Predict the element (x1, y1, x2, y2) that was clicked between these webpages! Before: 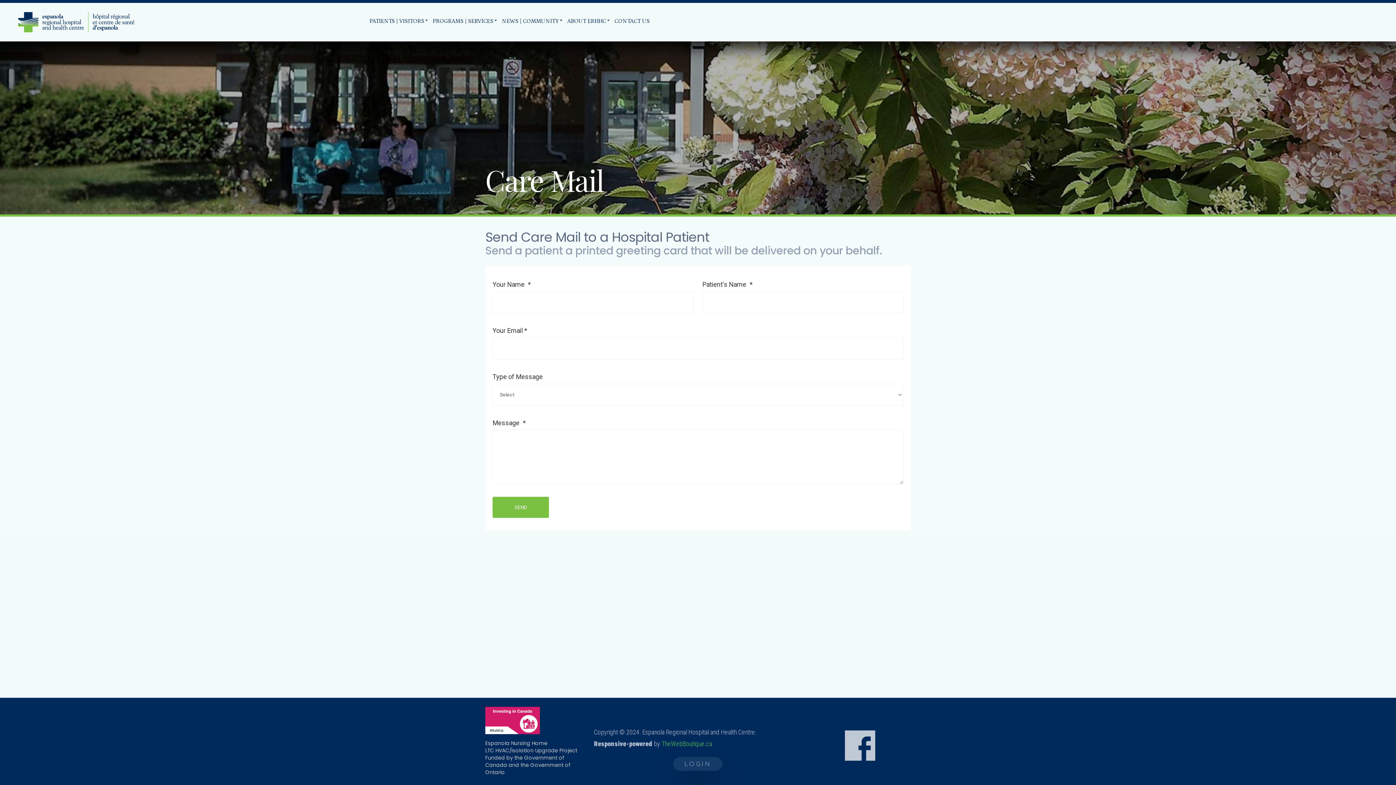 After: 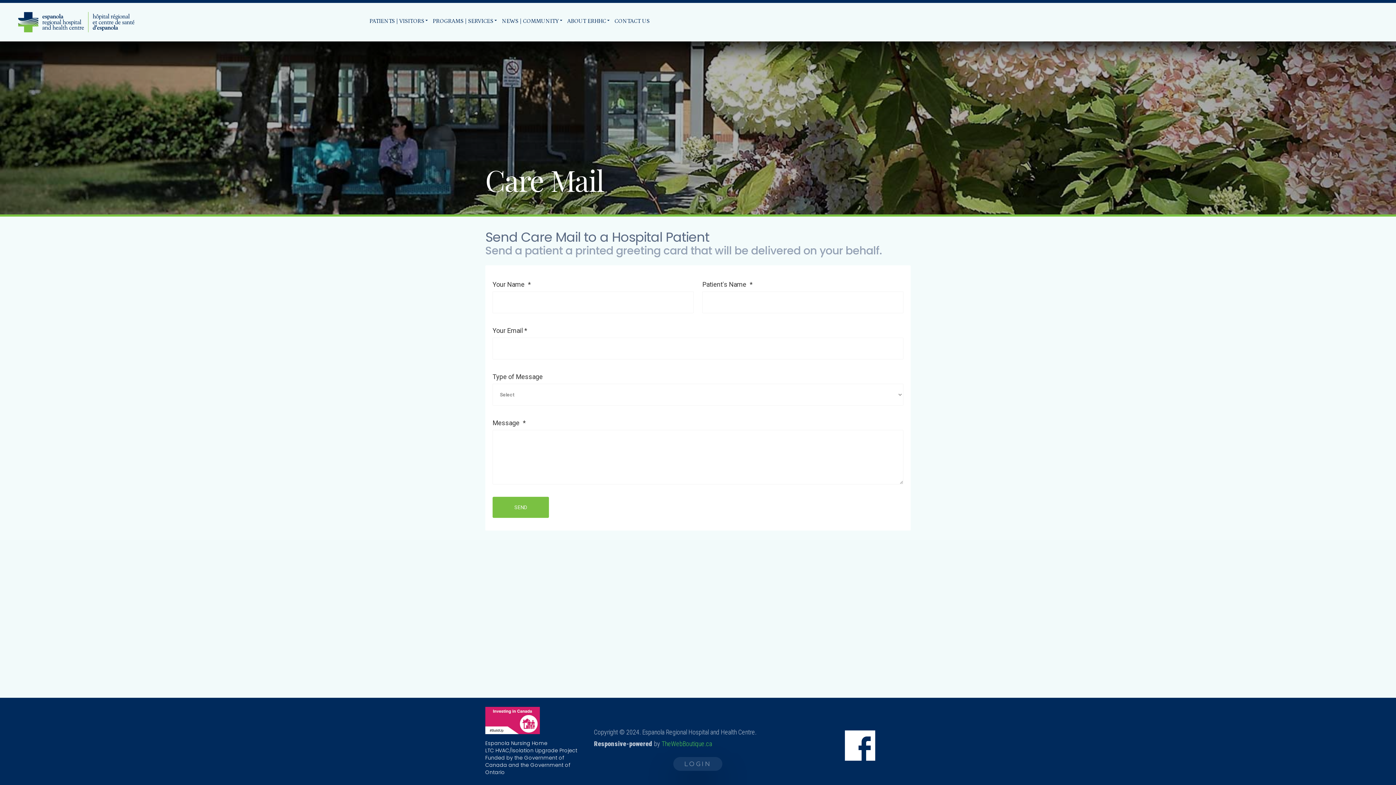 Action: bbox: (842, 724, 880, 768)